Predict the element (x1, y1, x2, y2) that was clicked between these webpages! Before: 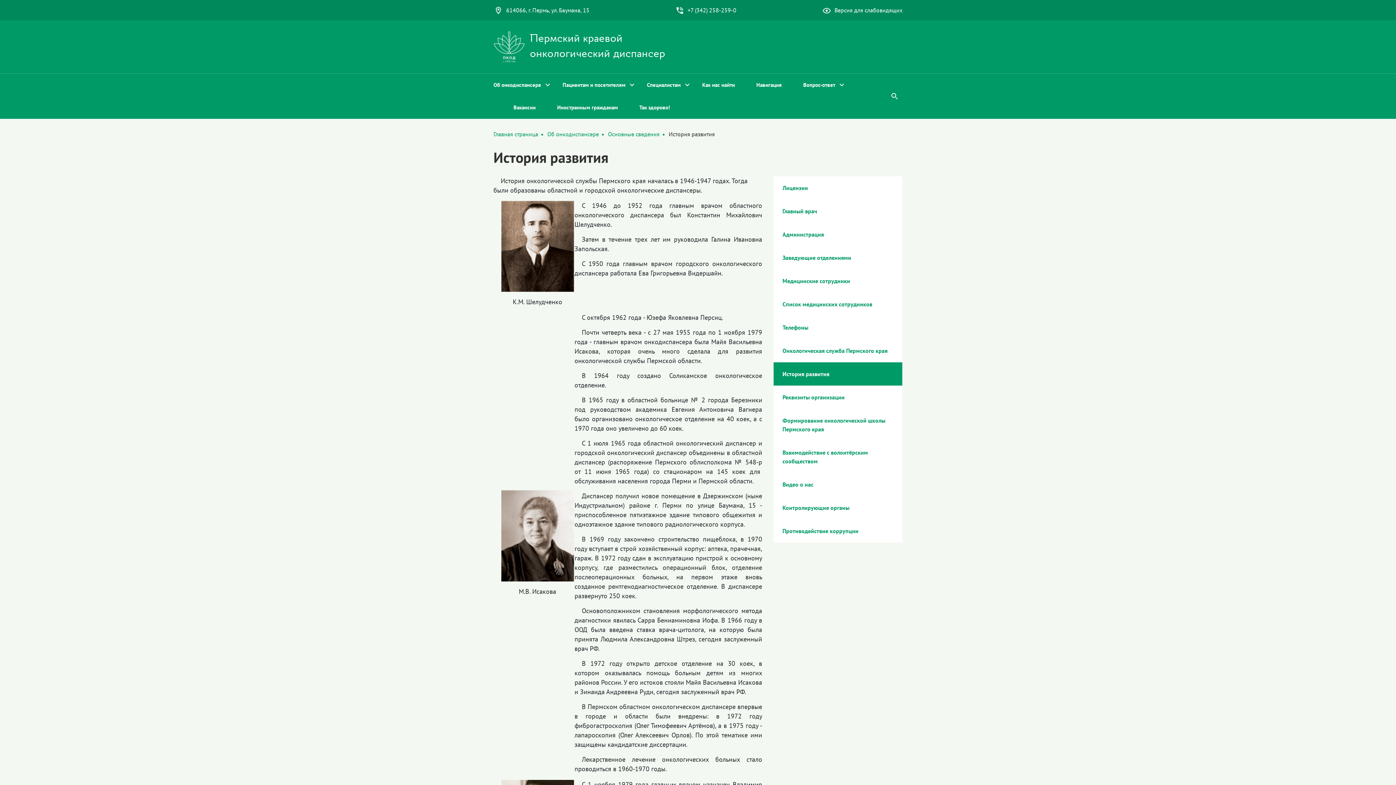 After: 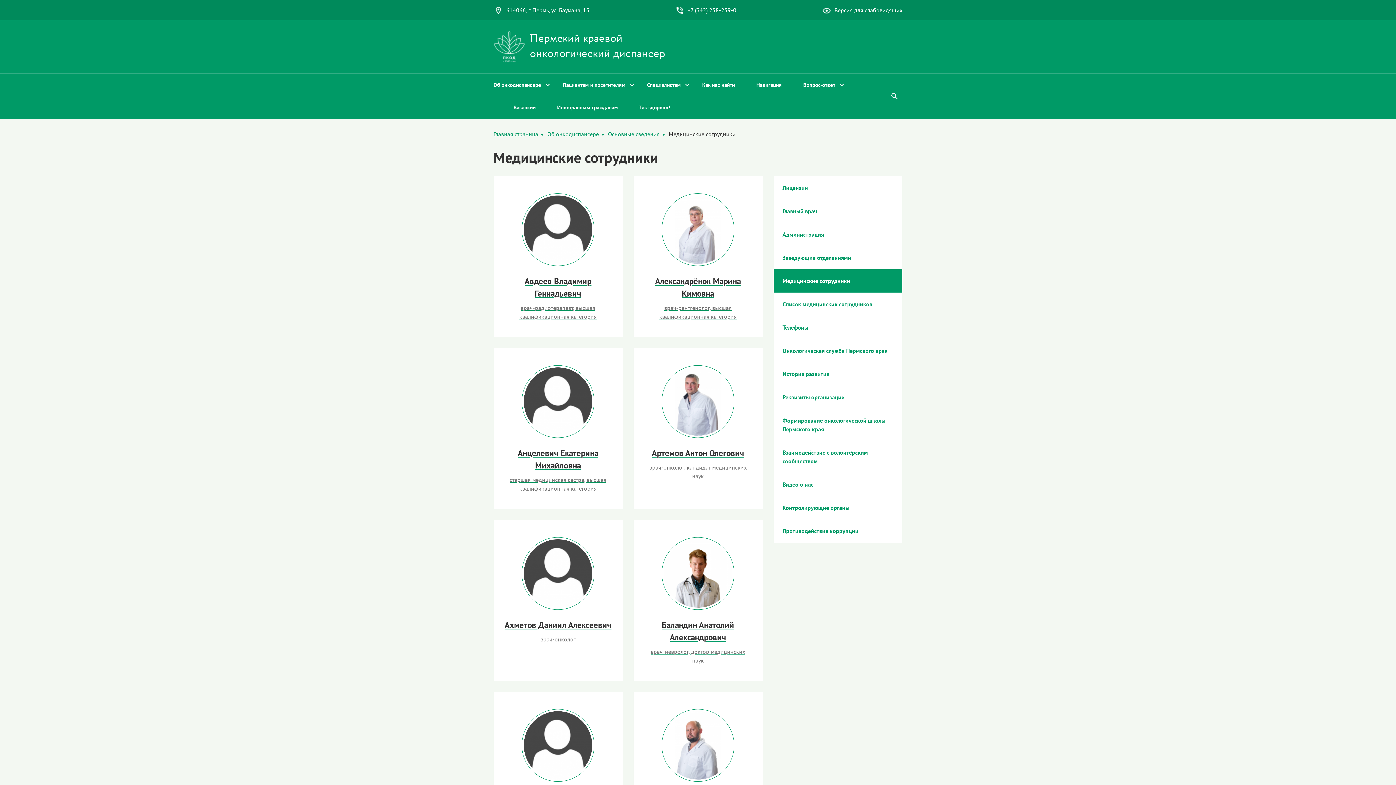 Action: label: Медицинские сотрудники bbox: (773, 269, 902, 292)